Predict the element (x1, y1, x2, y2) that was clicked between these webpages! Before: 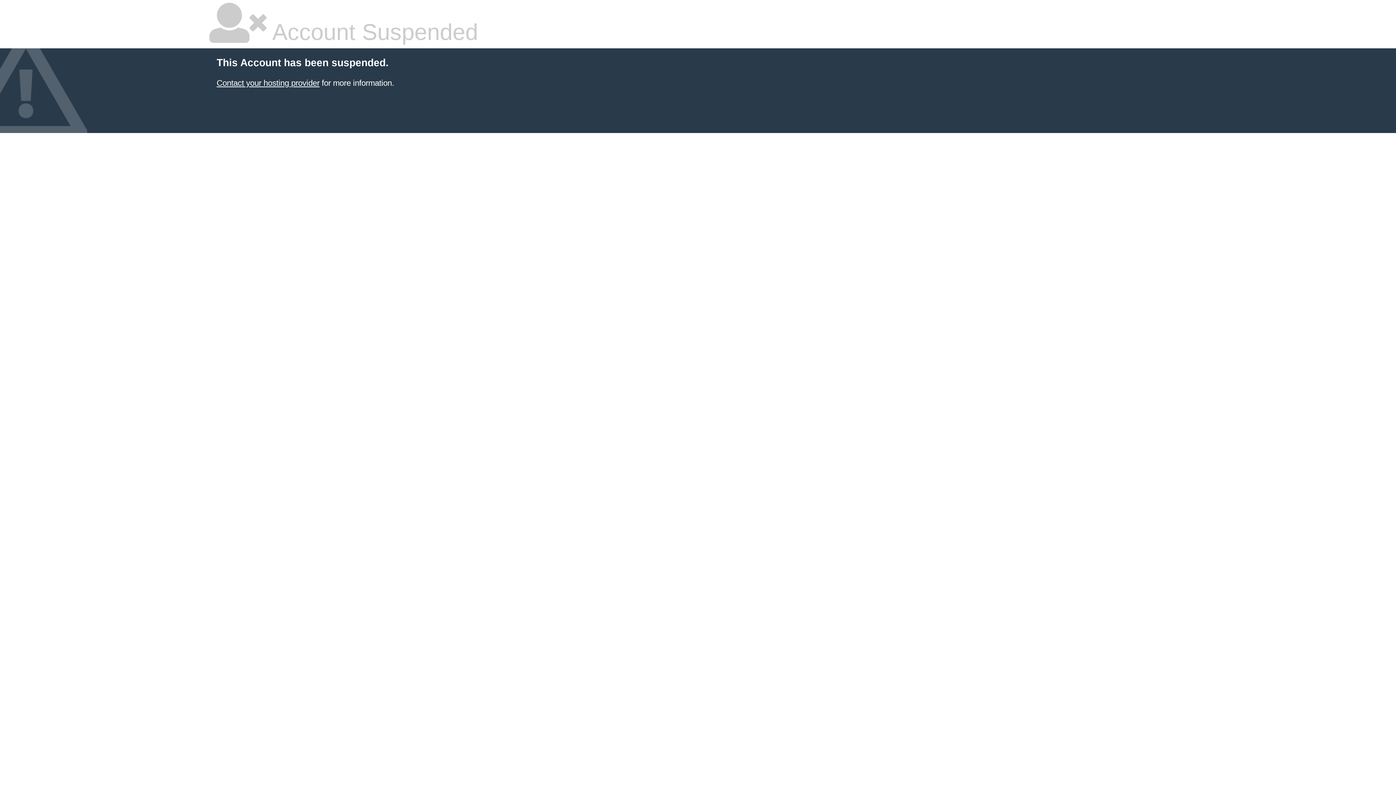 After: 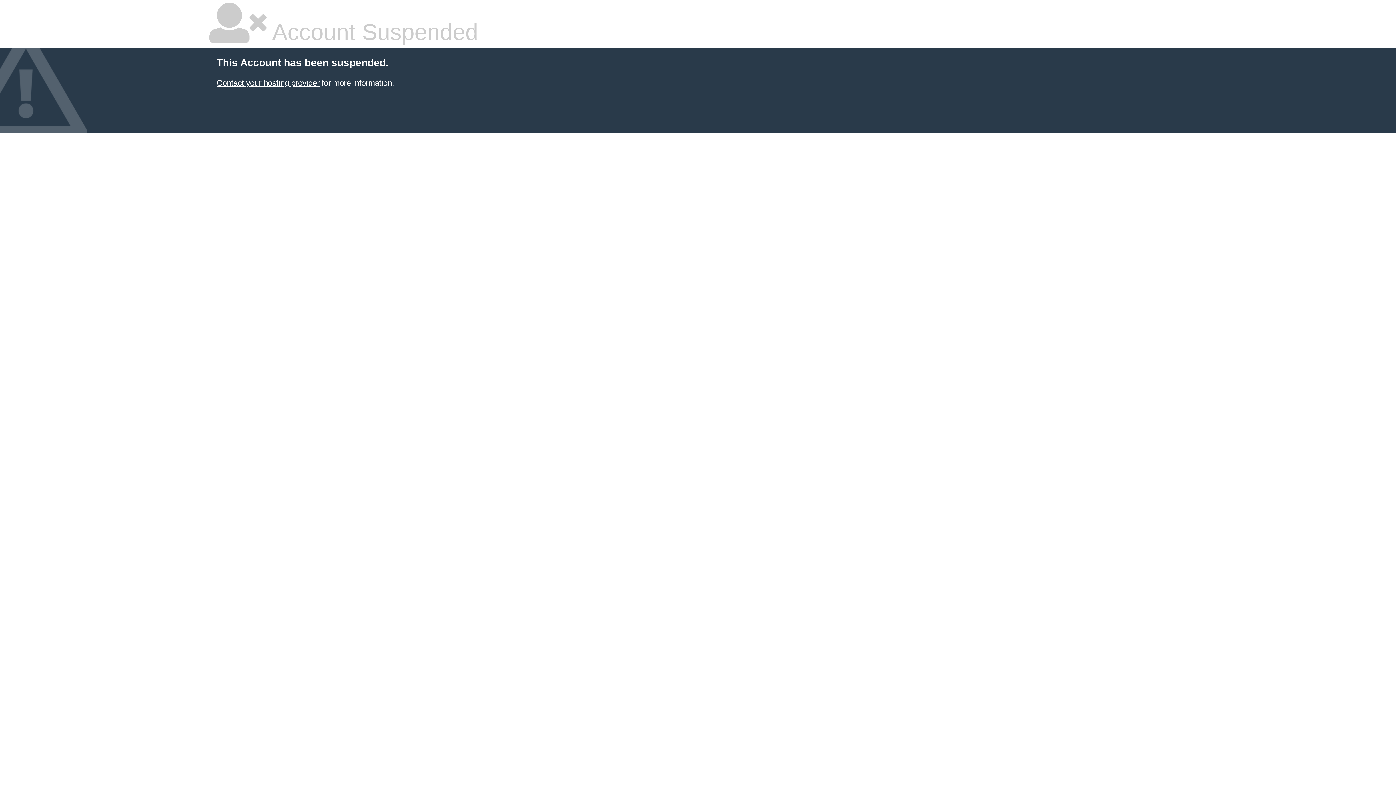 Action: label: Contact your hosting provider bbox: (216, 78, 319, 87)